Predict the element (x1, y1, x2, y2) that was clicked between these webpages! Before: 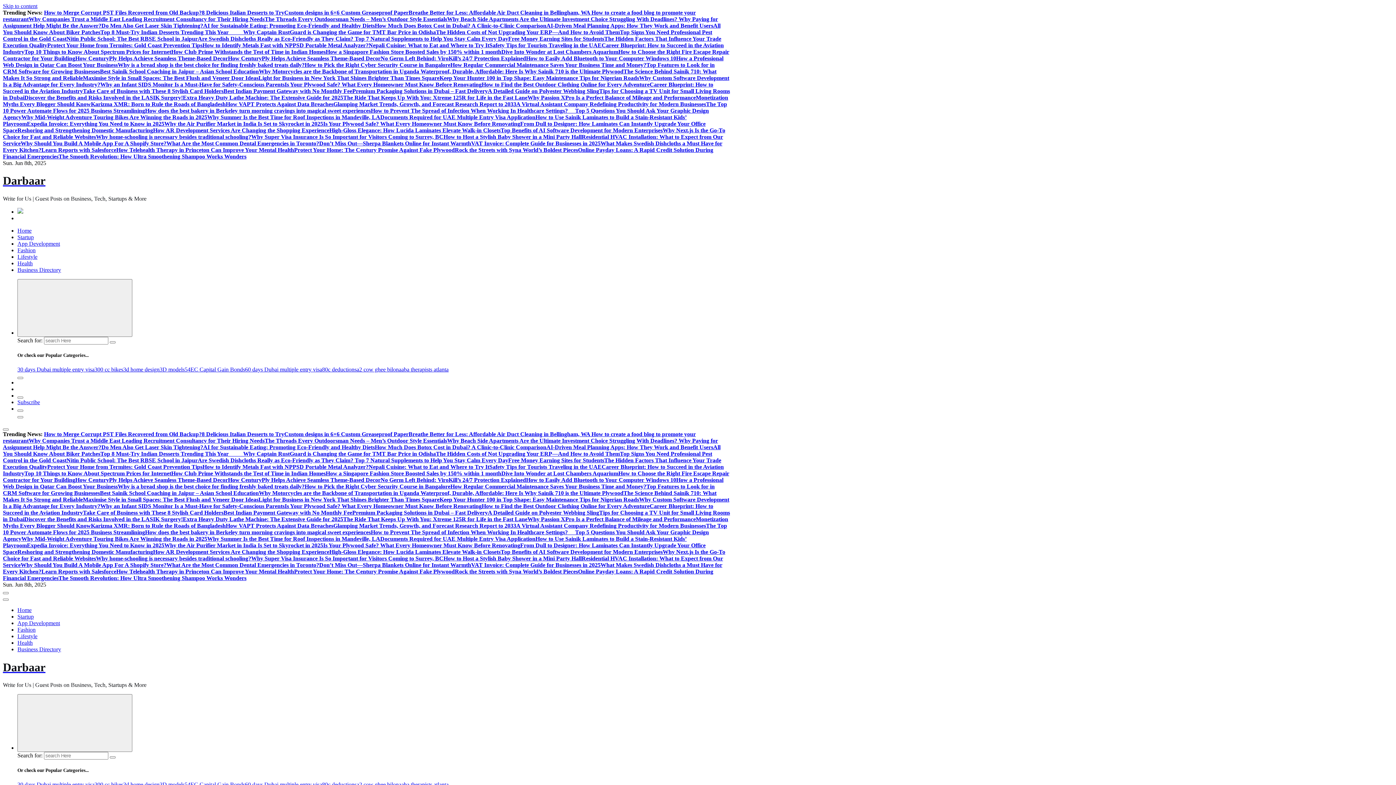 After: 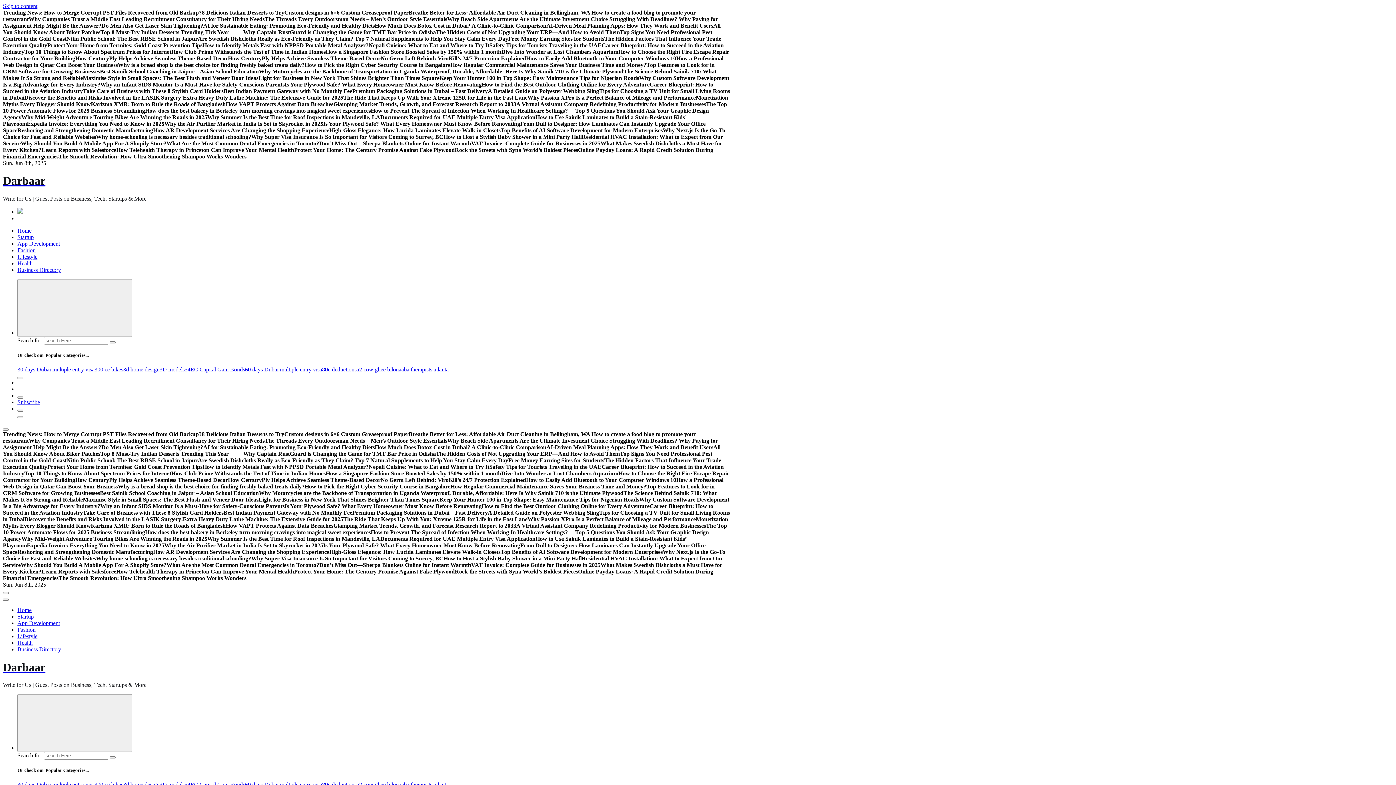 Action: bbox: (258, 496, 439, 502) label: Light for Business in New York That Shines Brighter Than Times Square